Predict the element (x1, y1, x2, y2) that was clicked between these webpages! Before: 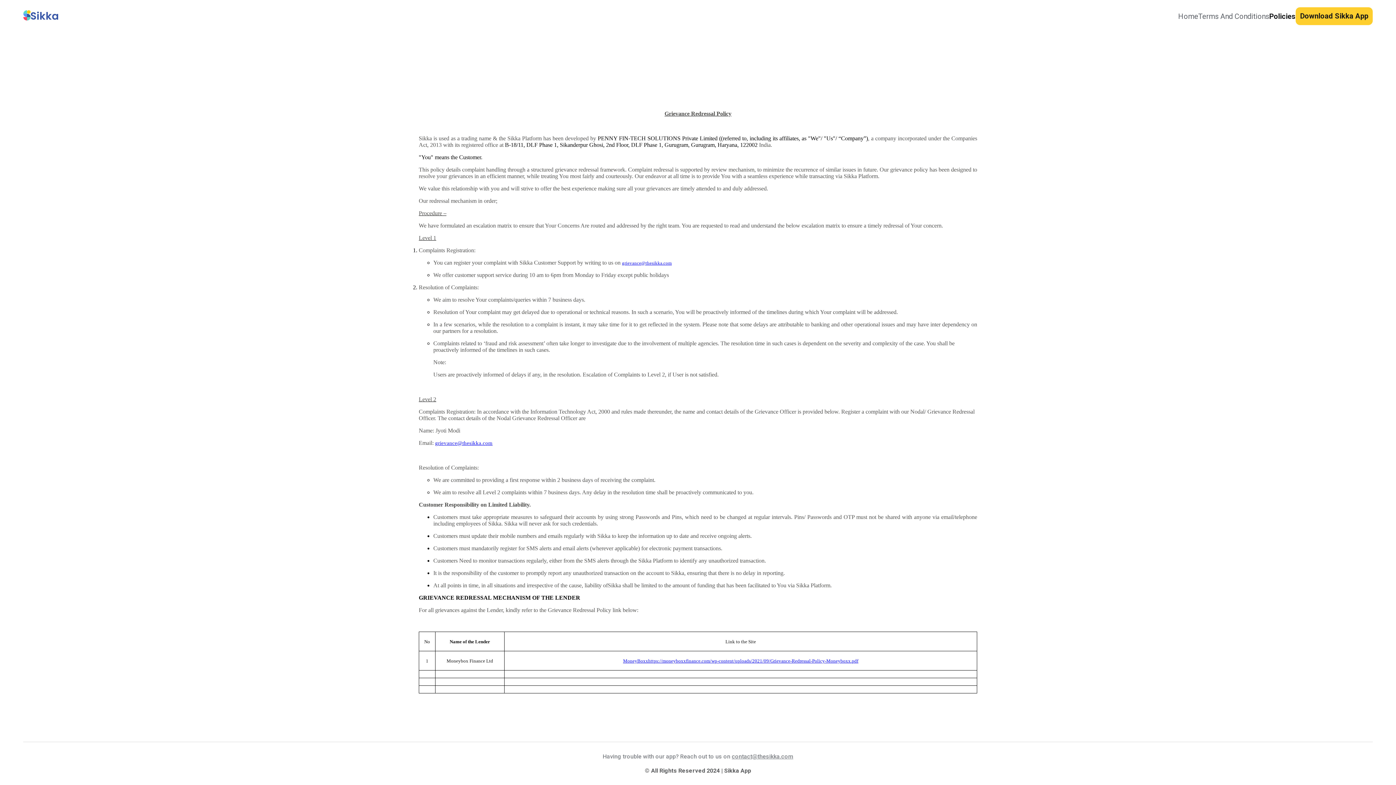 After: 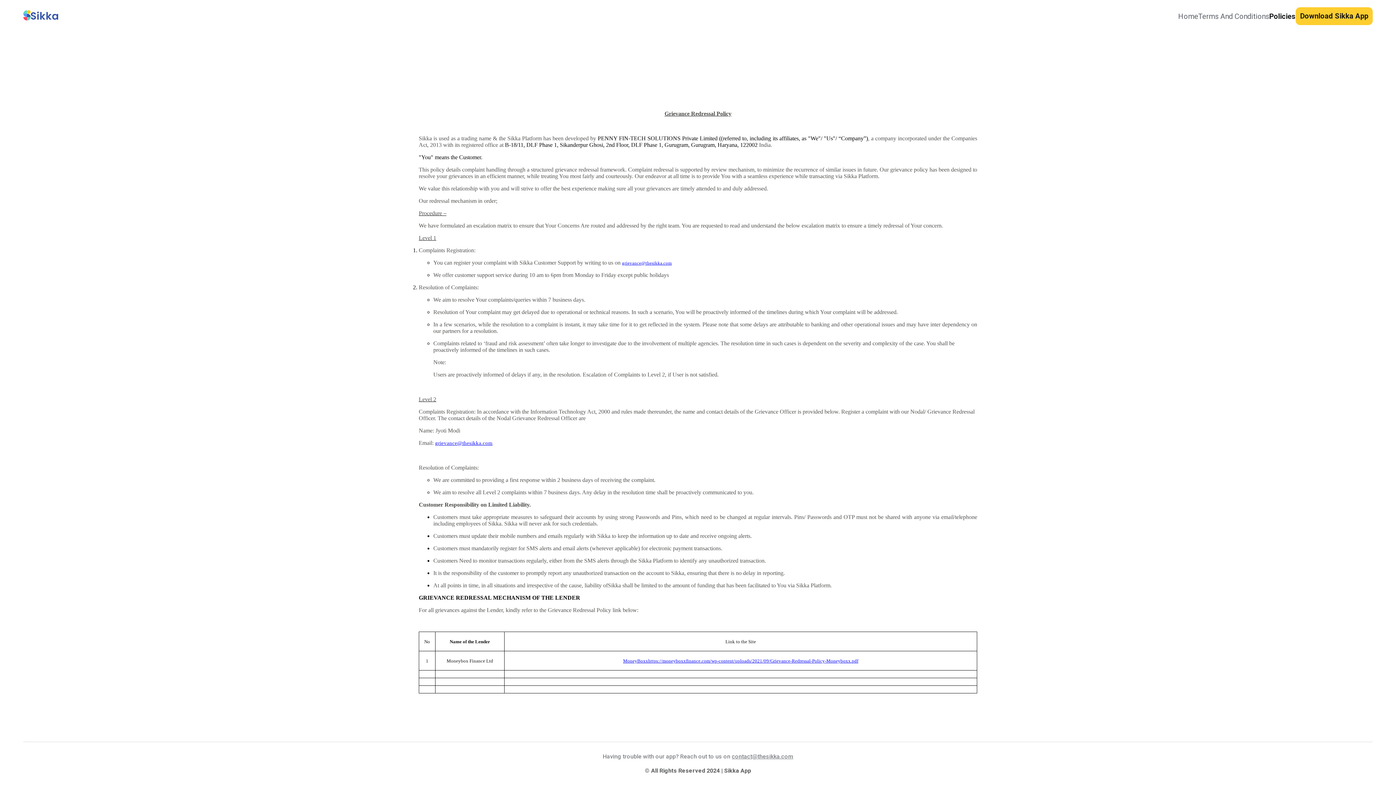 Action: bbox: (622, 259, 672, 265) label: grievance@thesikka.com